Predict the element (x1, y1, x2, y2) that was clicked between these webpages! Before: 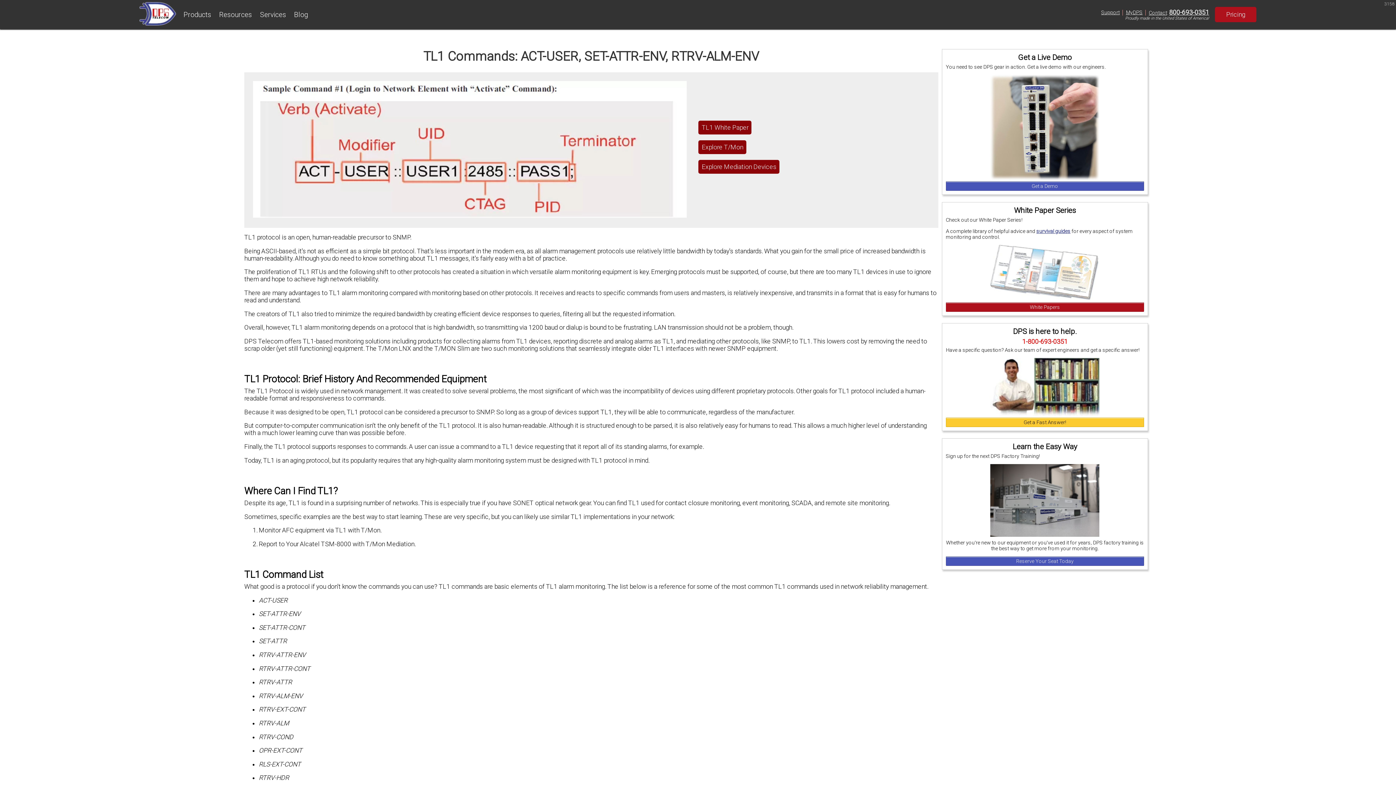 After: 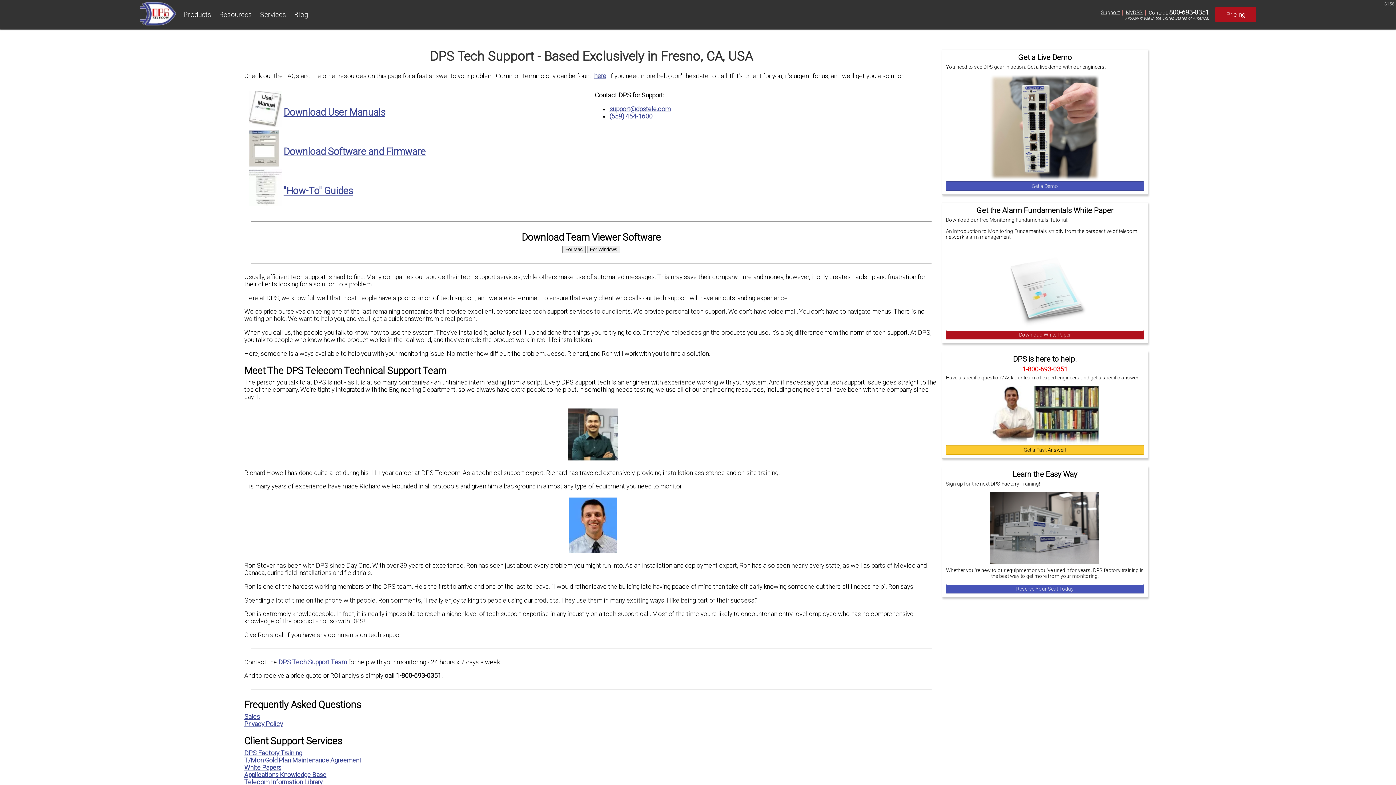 Action: label: Support bbox: (1101, 9, 1120, 15)